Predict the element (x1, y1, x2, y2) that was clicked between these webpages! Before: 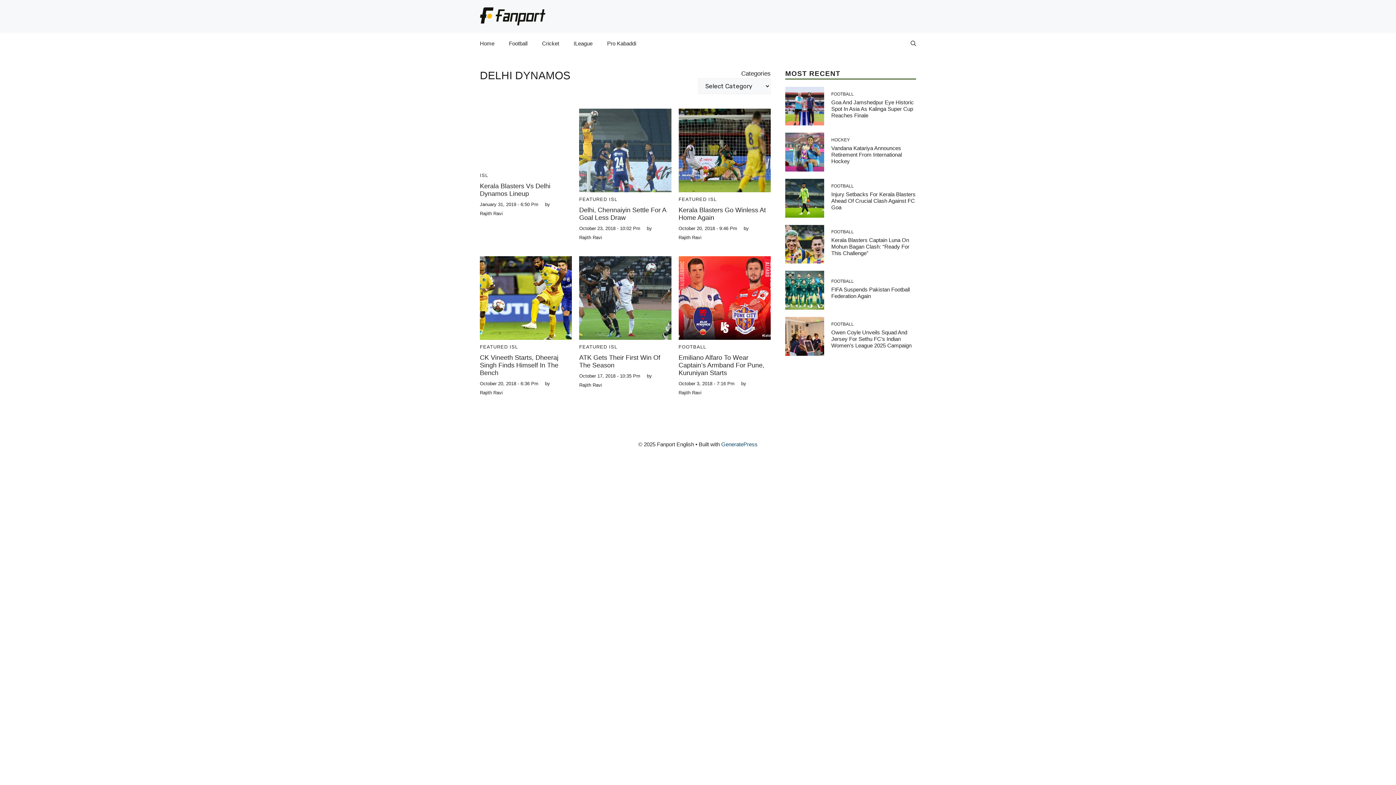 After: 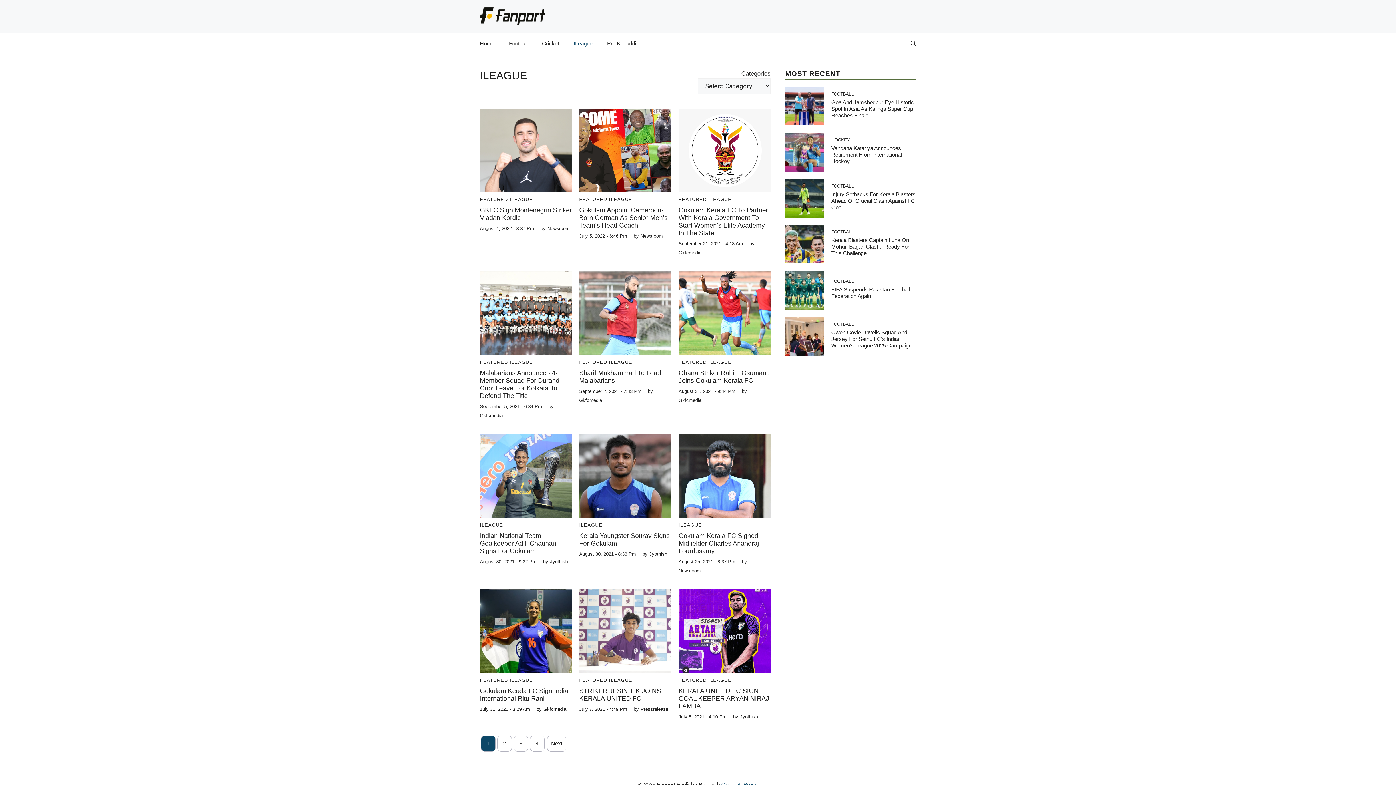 Action: label: ILeague bbox: (566, 32, 600, 54)